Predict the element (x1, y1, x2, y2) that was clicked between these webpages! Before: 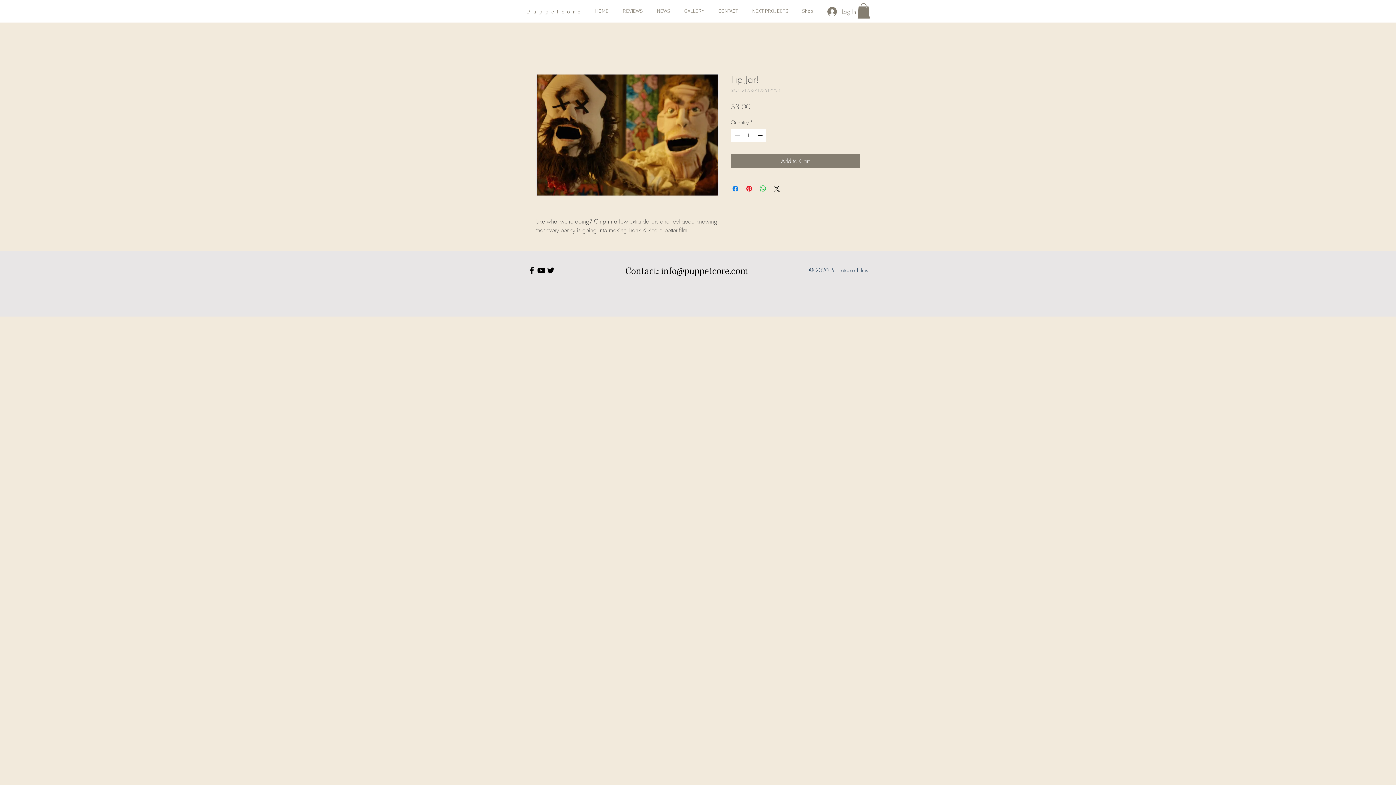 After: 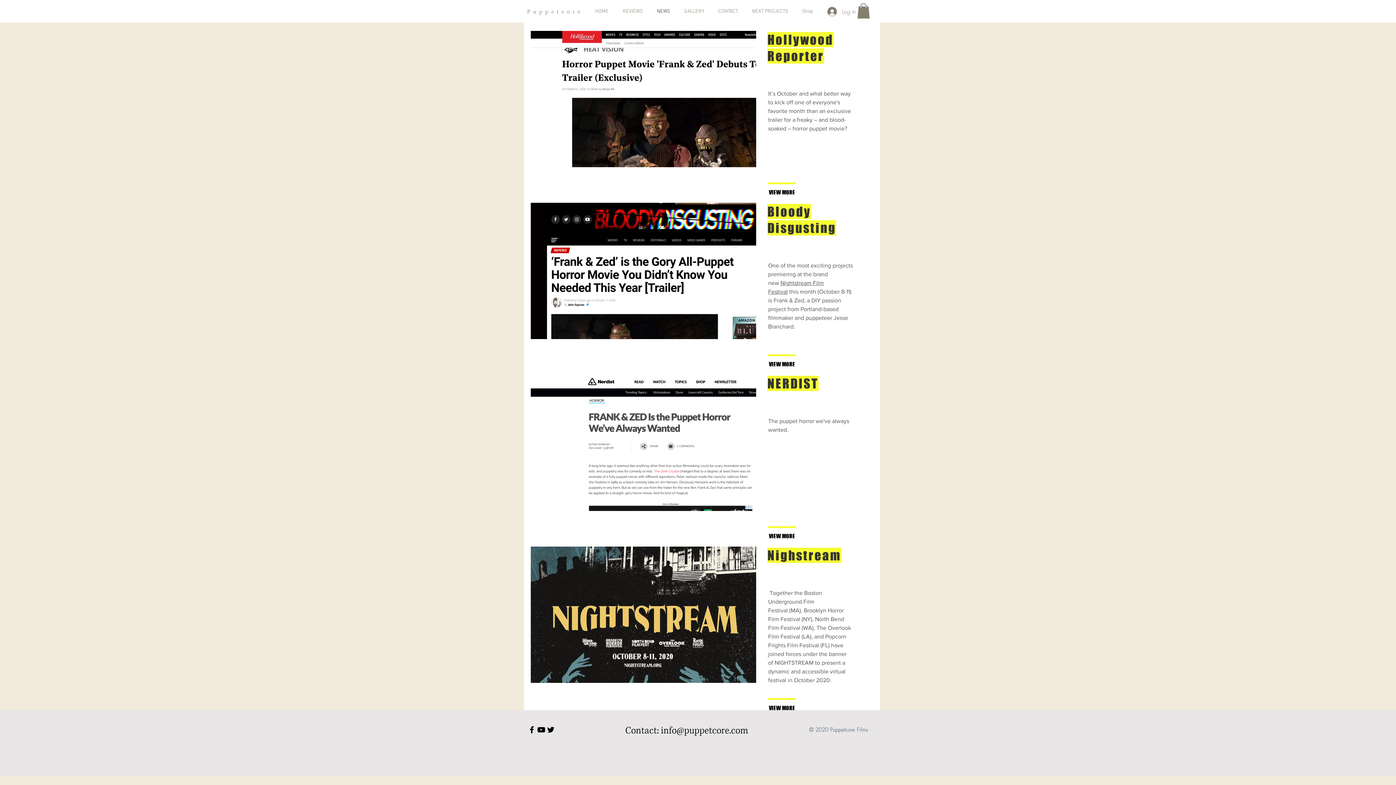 Action: label: NEWS bbox: (646, 0, 673, 22)